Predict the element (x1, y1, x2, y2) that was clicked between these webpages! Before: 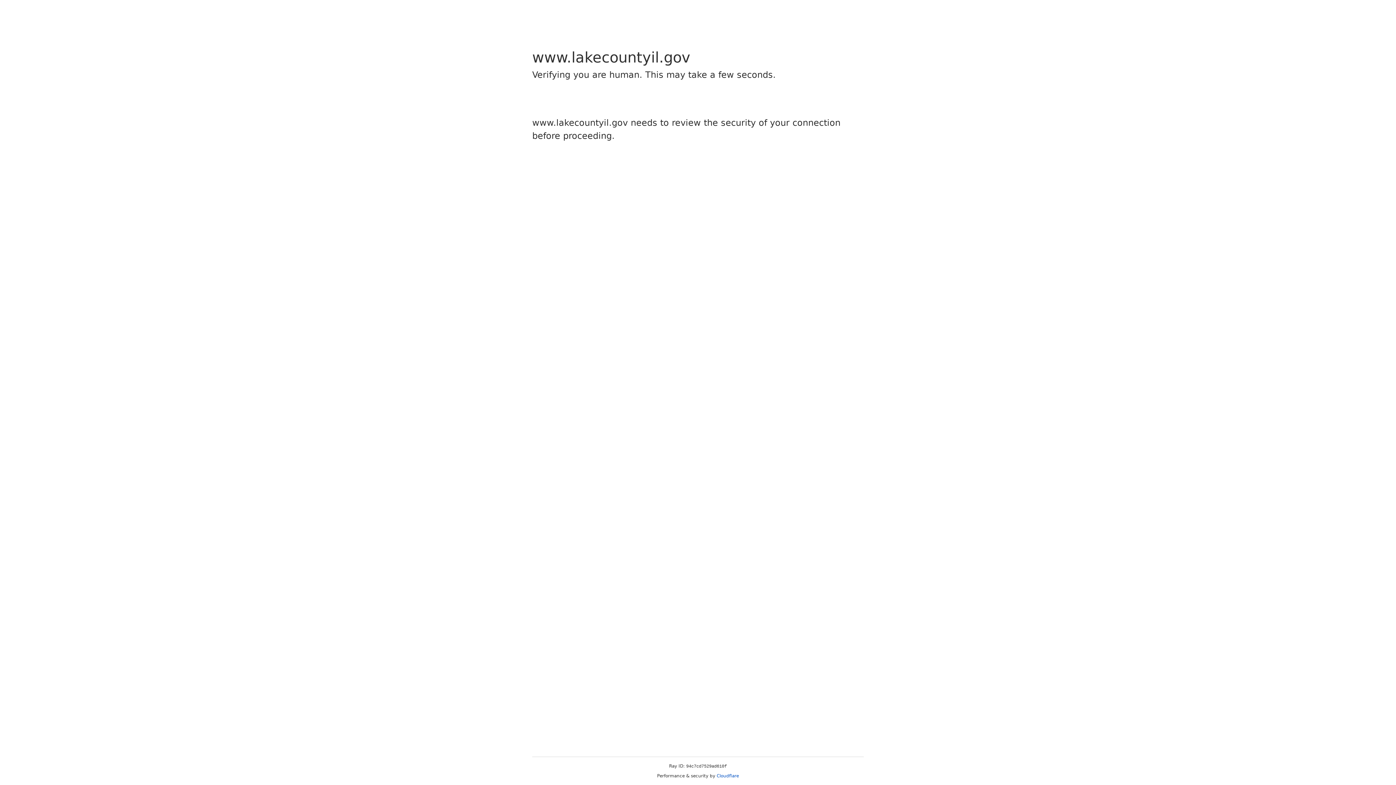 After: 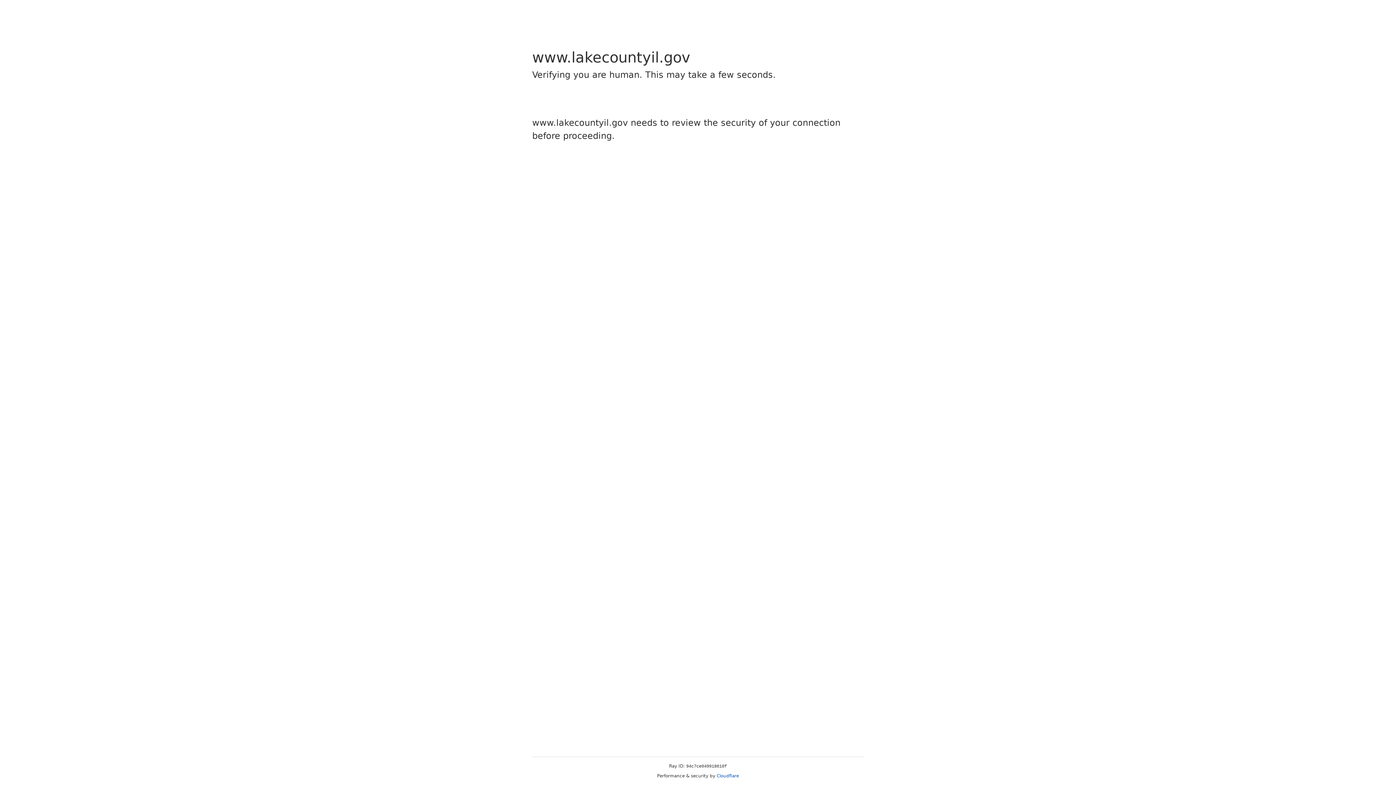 Action: label: Cloudflare bbox: (716, 773, 739, 778)